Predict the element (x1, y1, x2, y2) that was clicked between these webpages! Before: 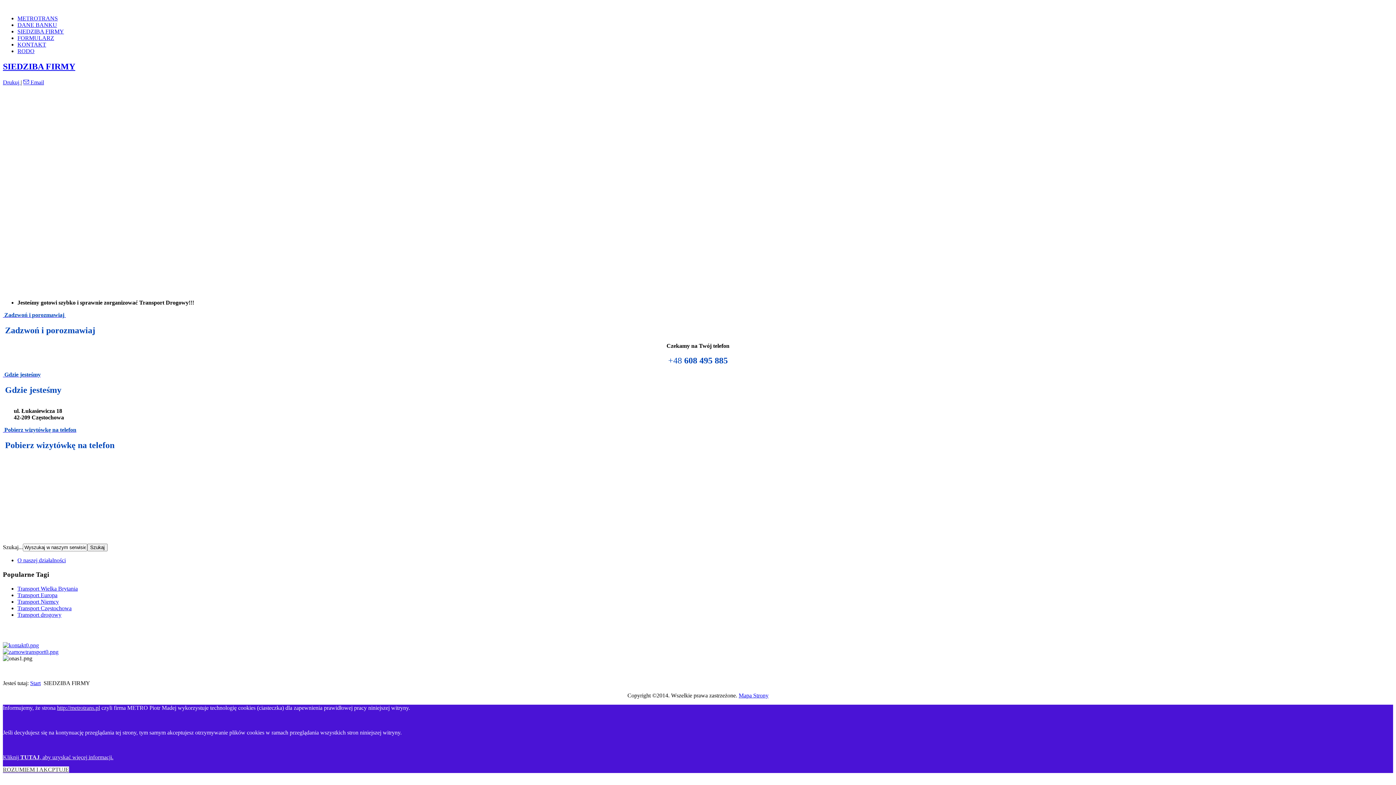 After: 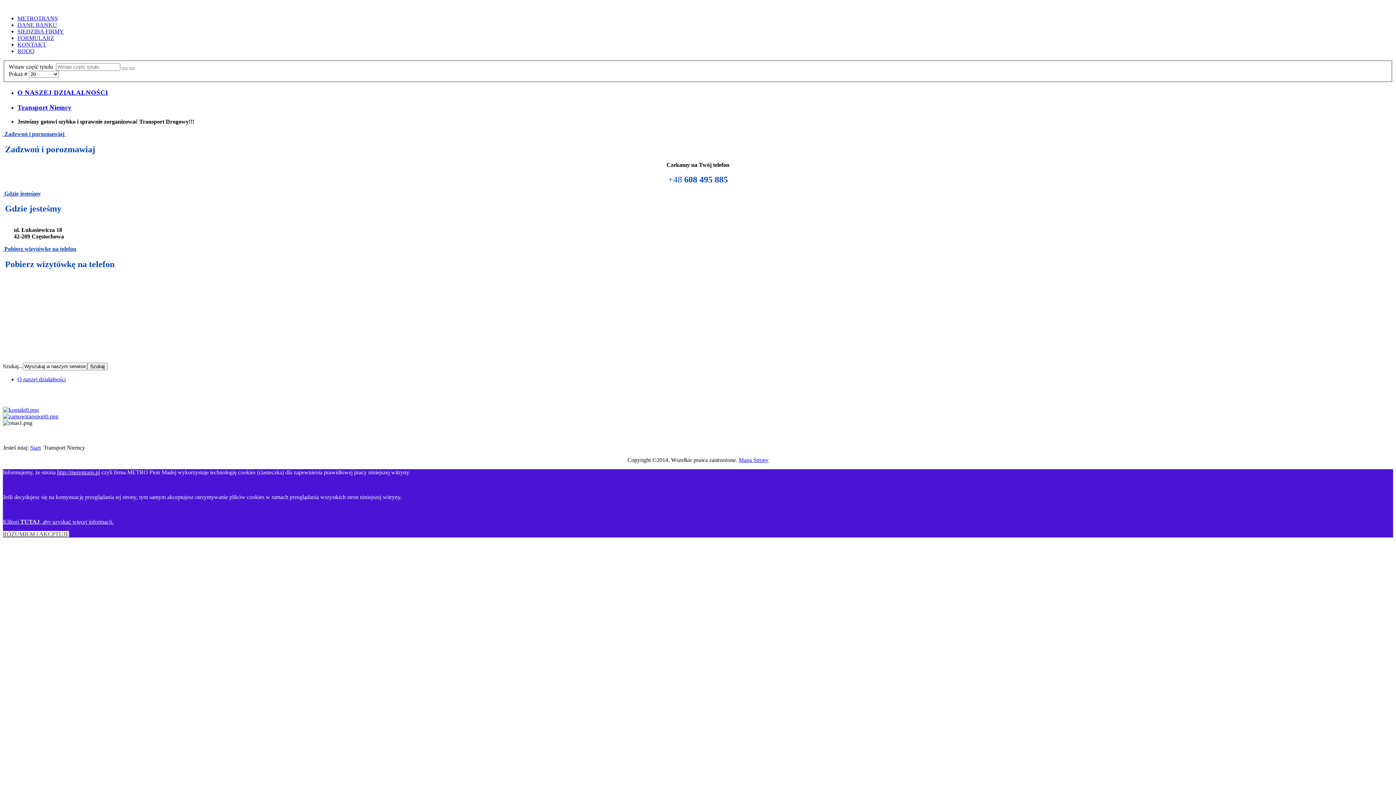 Action: label: Transport Niemcy bbox: (17, 598, 58, 604)